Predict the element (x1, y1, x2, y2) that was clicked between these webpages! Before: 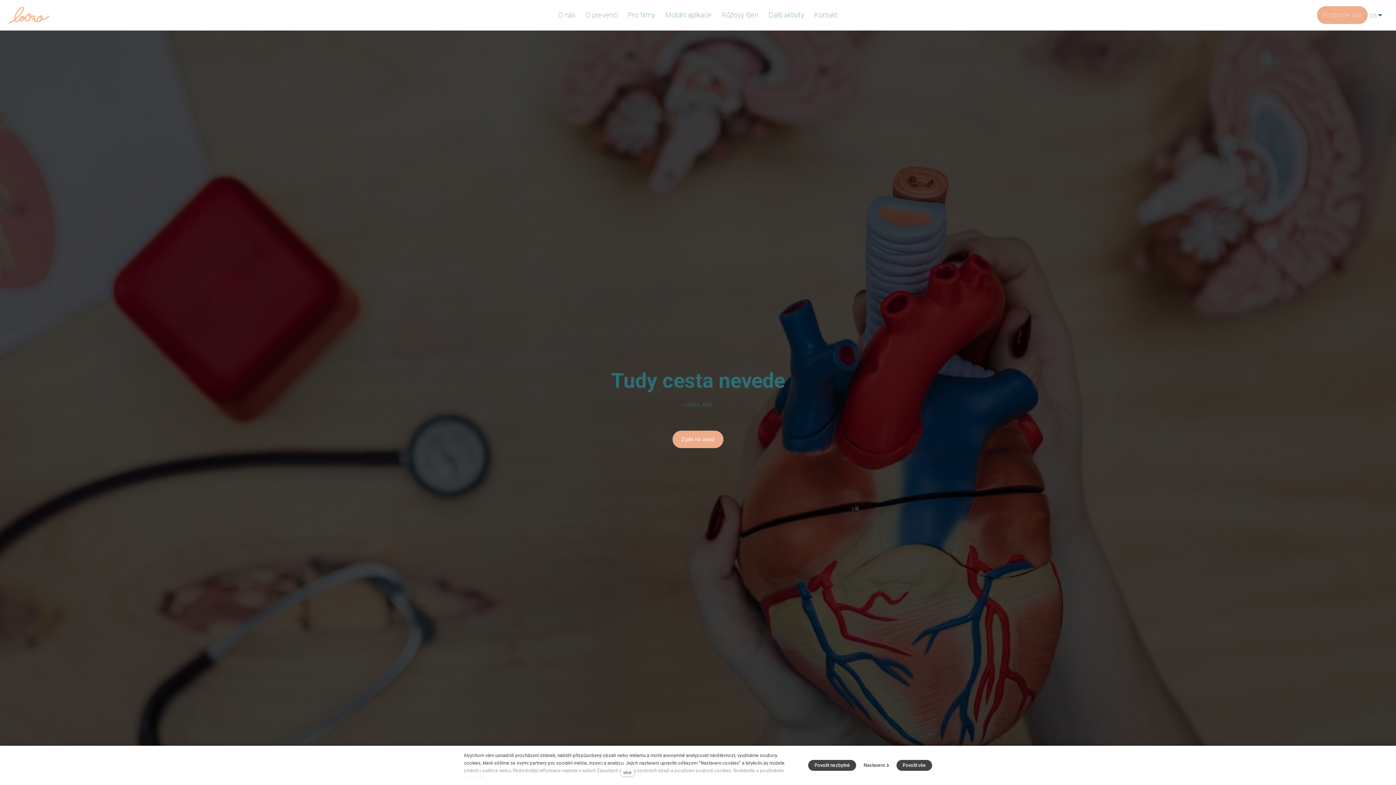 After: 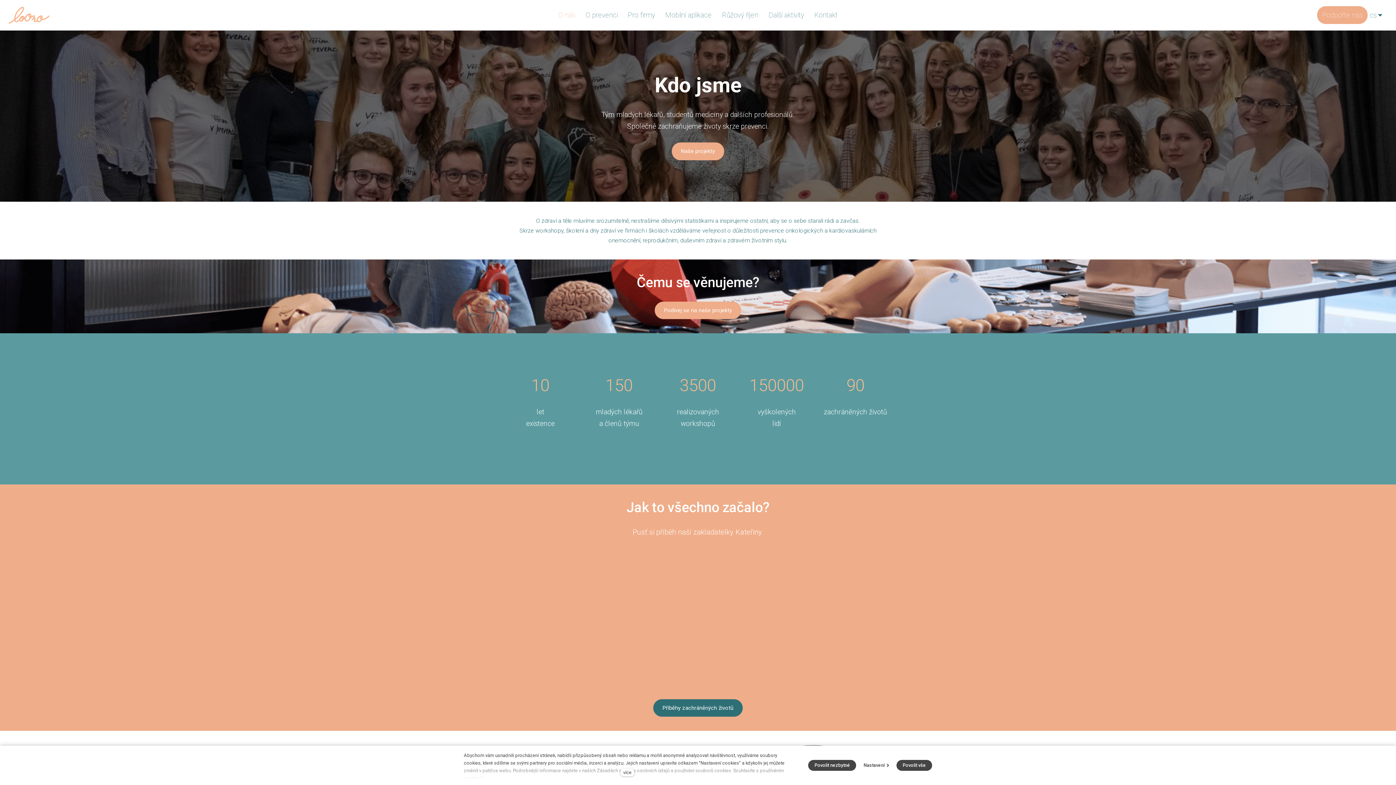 Action: label: O nás bbox: (553, 6, 580, 24)